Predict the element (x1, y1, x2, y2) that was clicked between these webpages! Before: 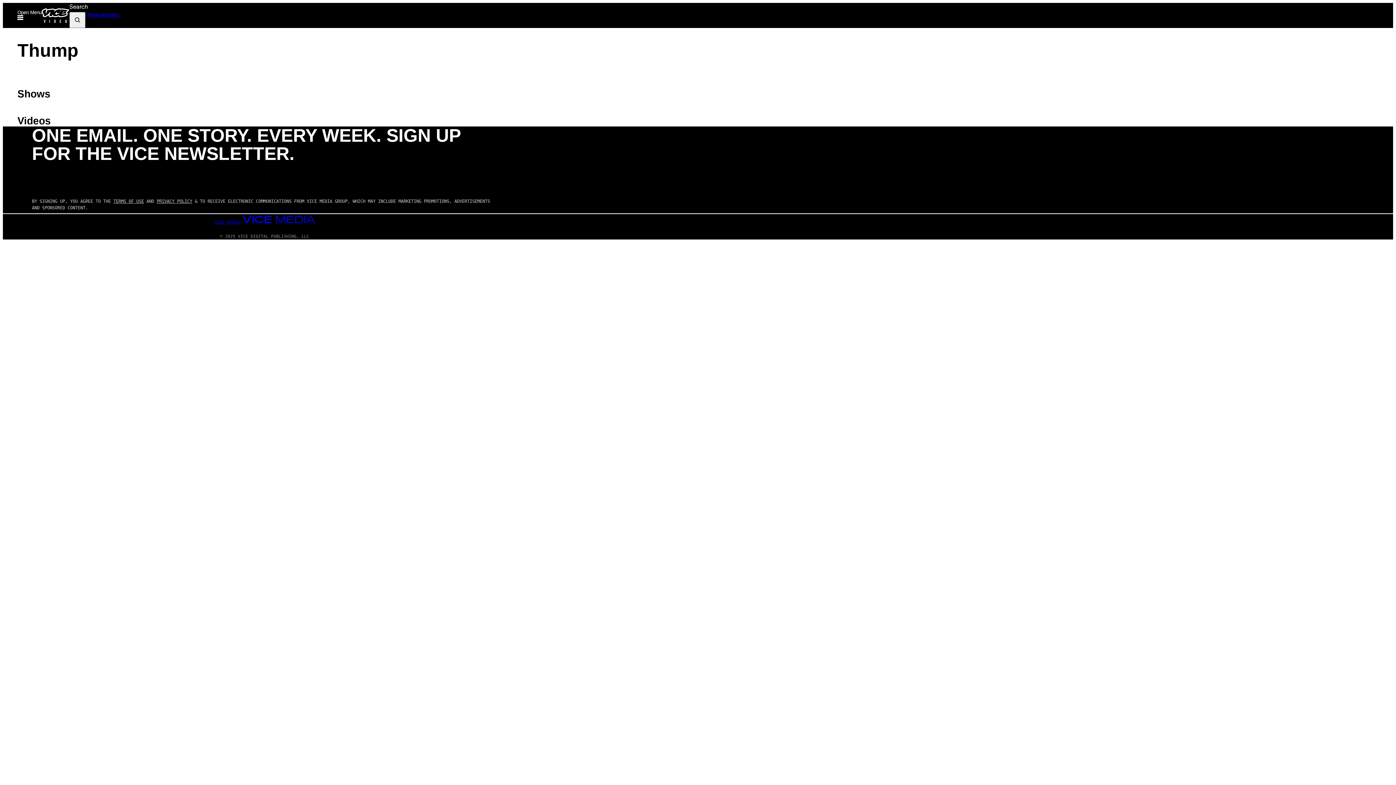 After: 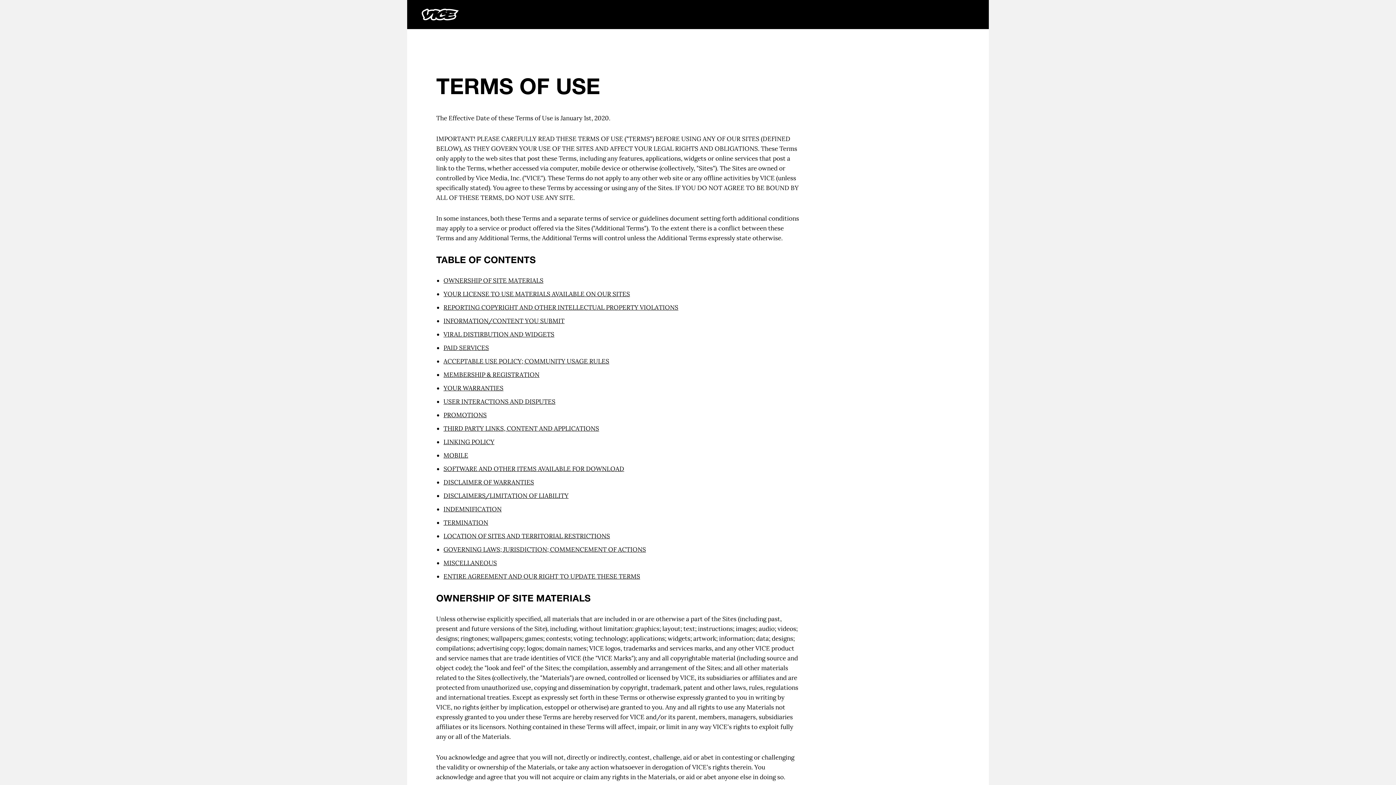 Action: label: TERMS OF USE bbox: (113, 199, 144, 204)